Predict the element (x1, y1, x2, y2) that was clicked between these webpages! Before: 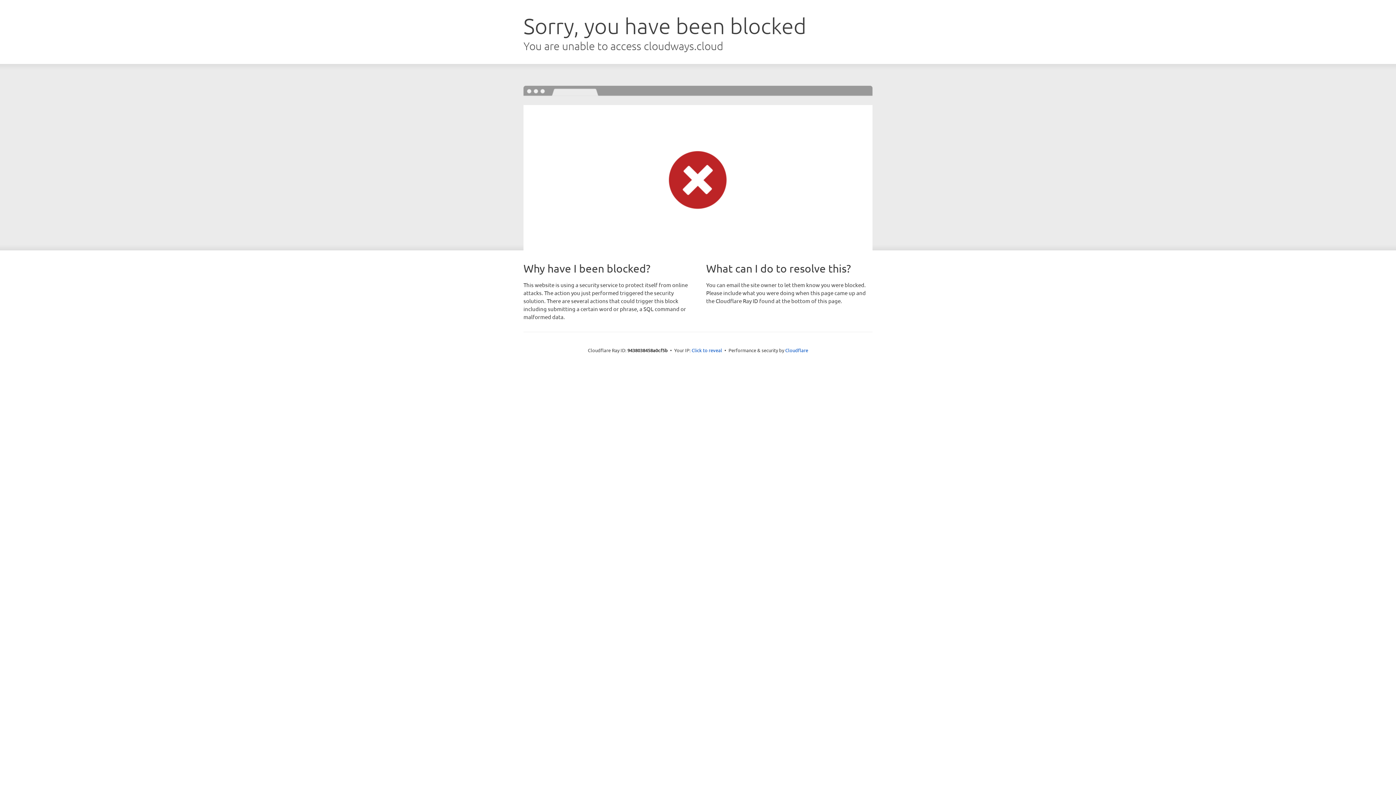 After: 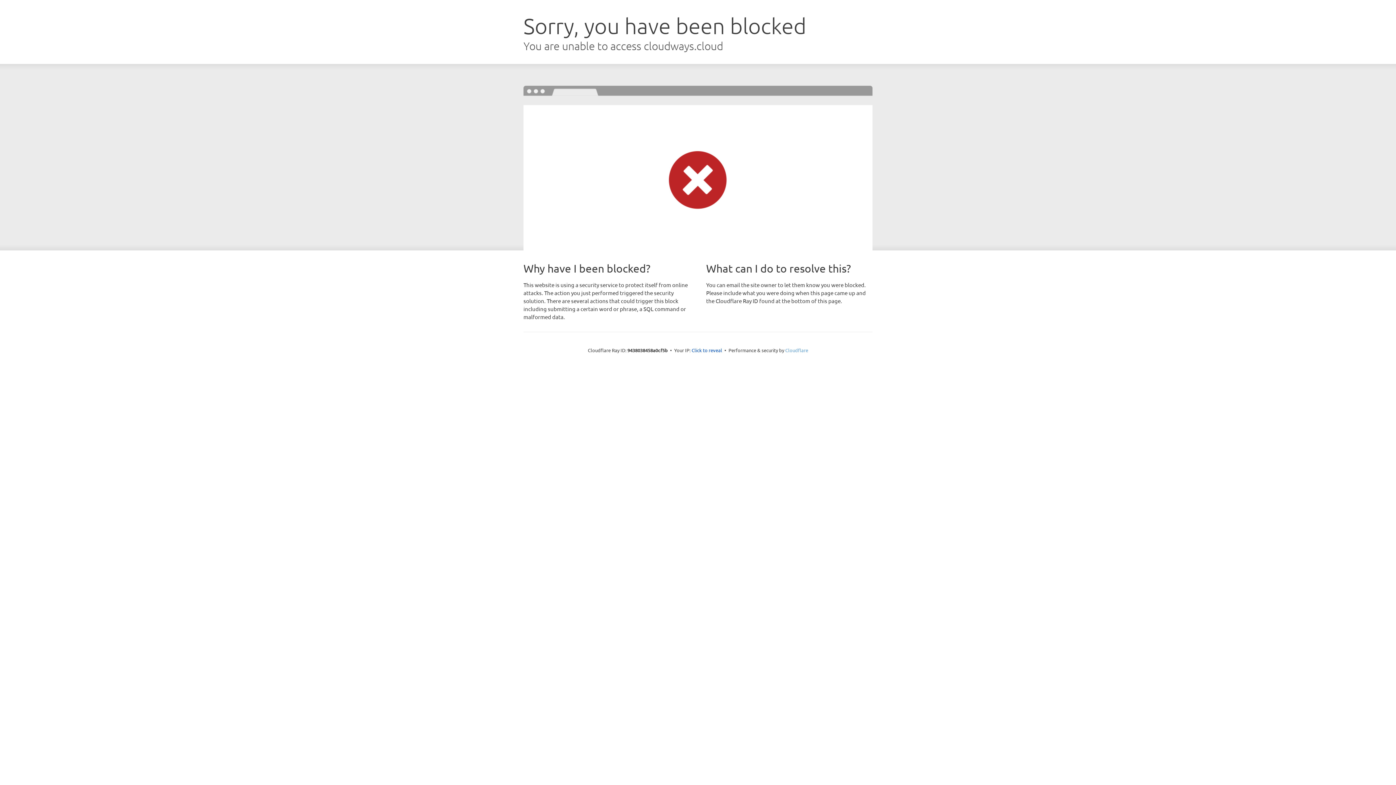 Action: label: Cloudflare bbox: (785, 347, 808, 353)